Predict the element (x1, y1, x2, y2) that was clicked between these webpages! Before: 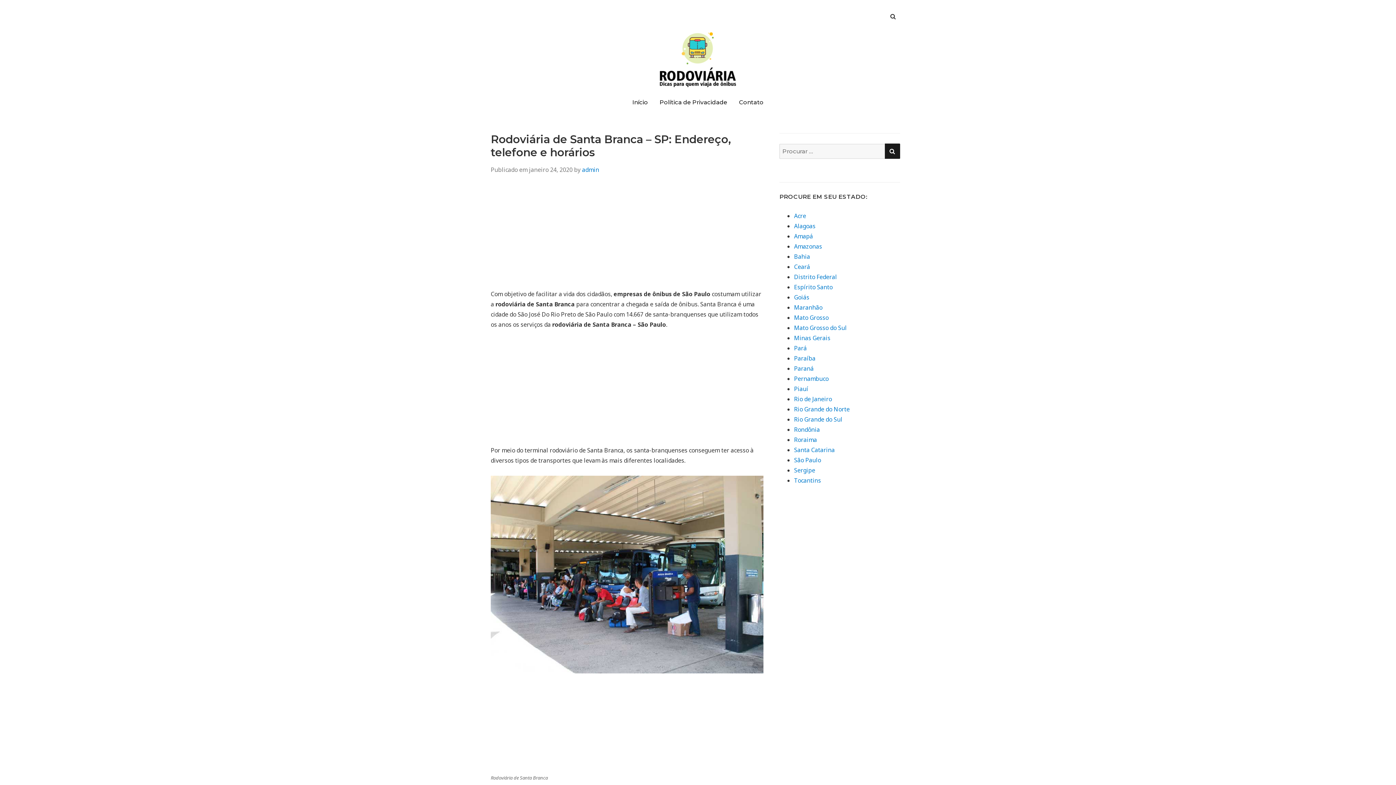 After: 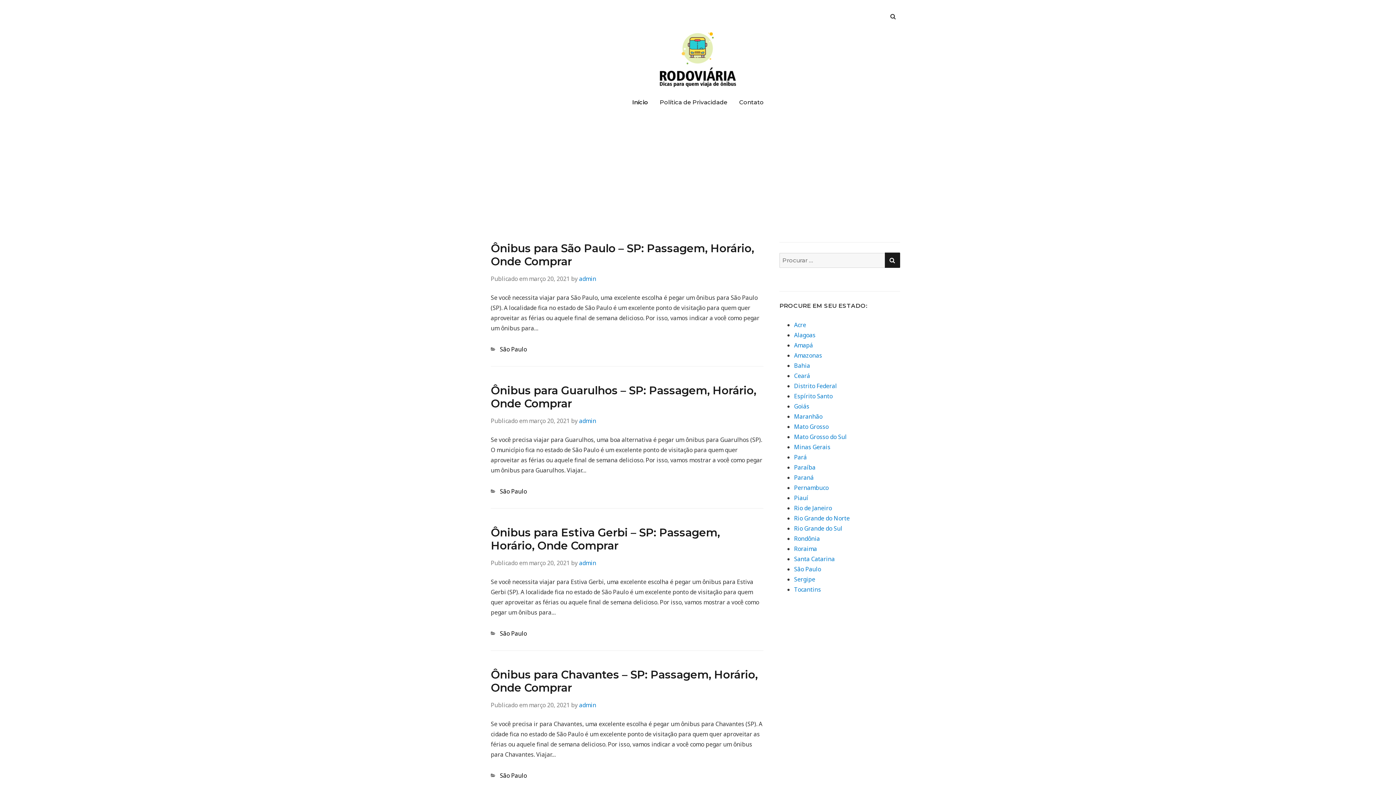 Action: bbox: (7, 32, 1388, 87)